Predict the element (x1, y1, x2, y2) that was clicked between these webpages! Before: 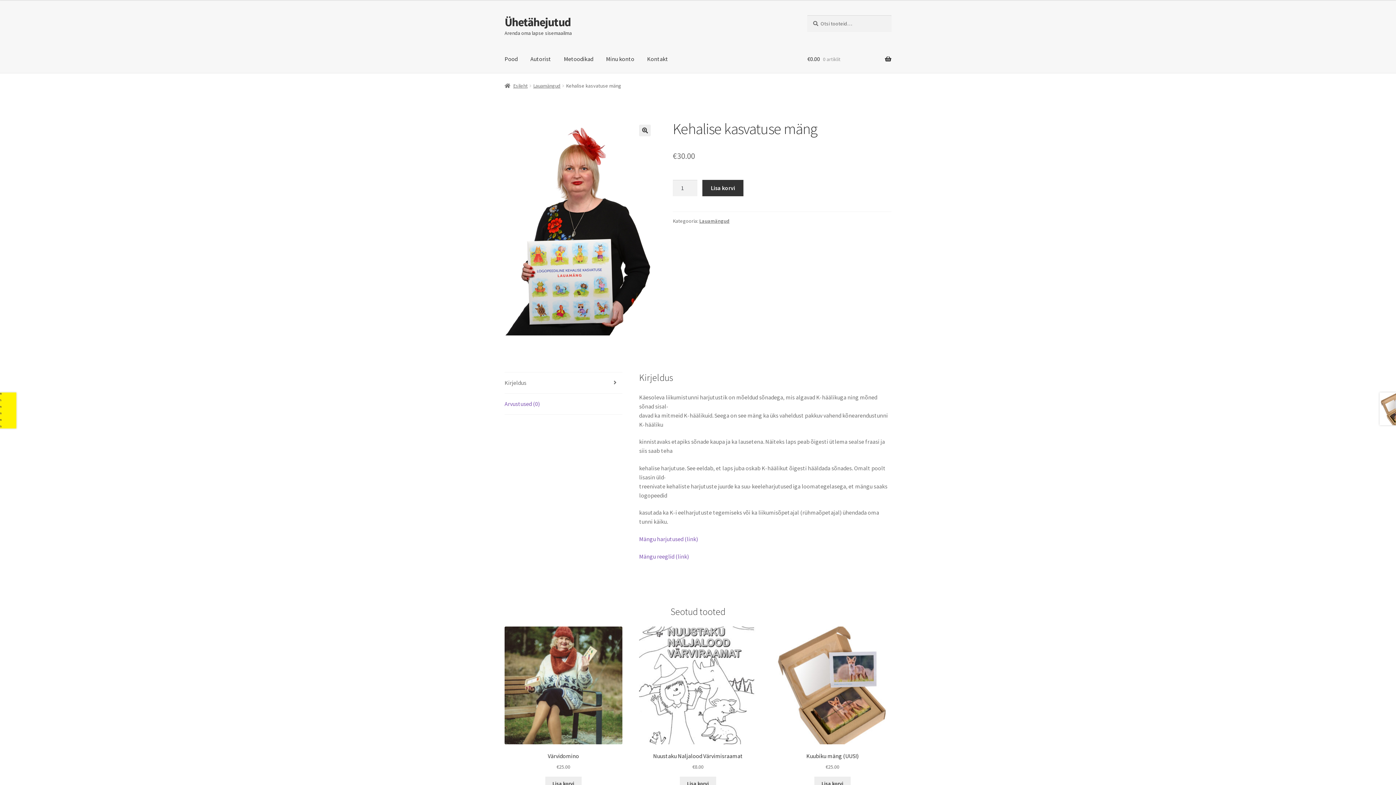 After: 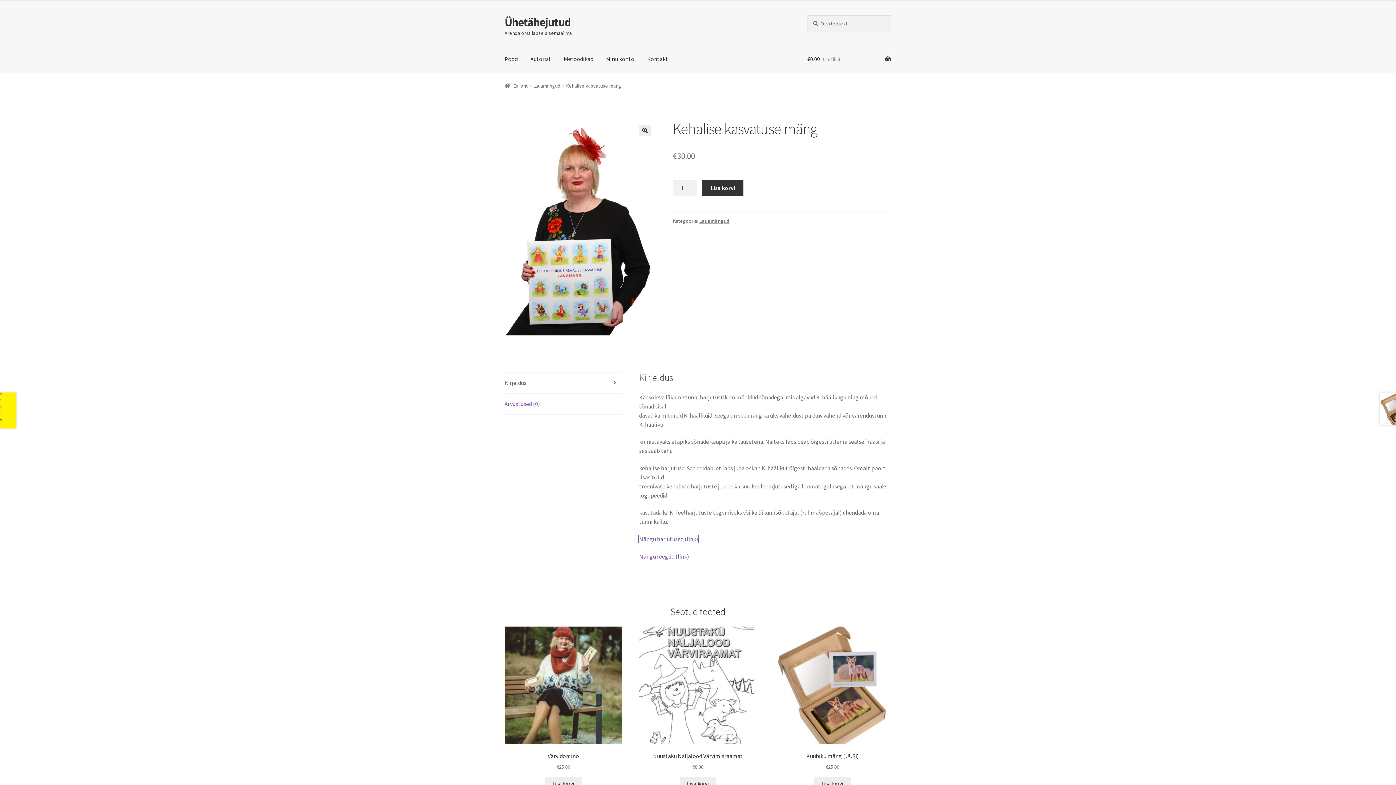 Action: bbox: (639, 535, 698, 542) label: Mängu harjutused (link)